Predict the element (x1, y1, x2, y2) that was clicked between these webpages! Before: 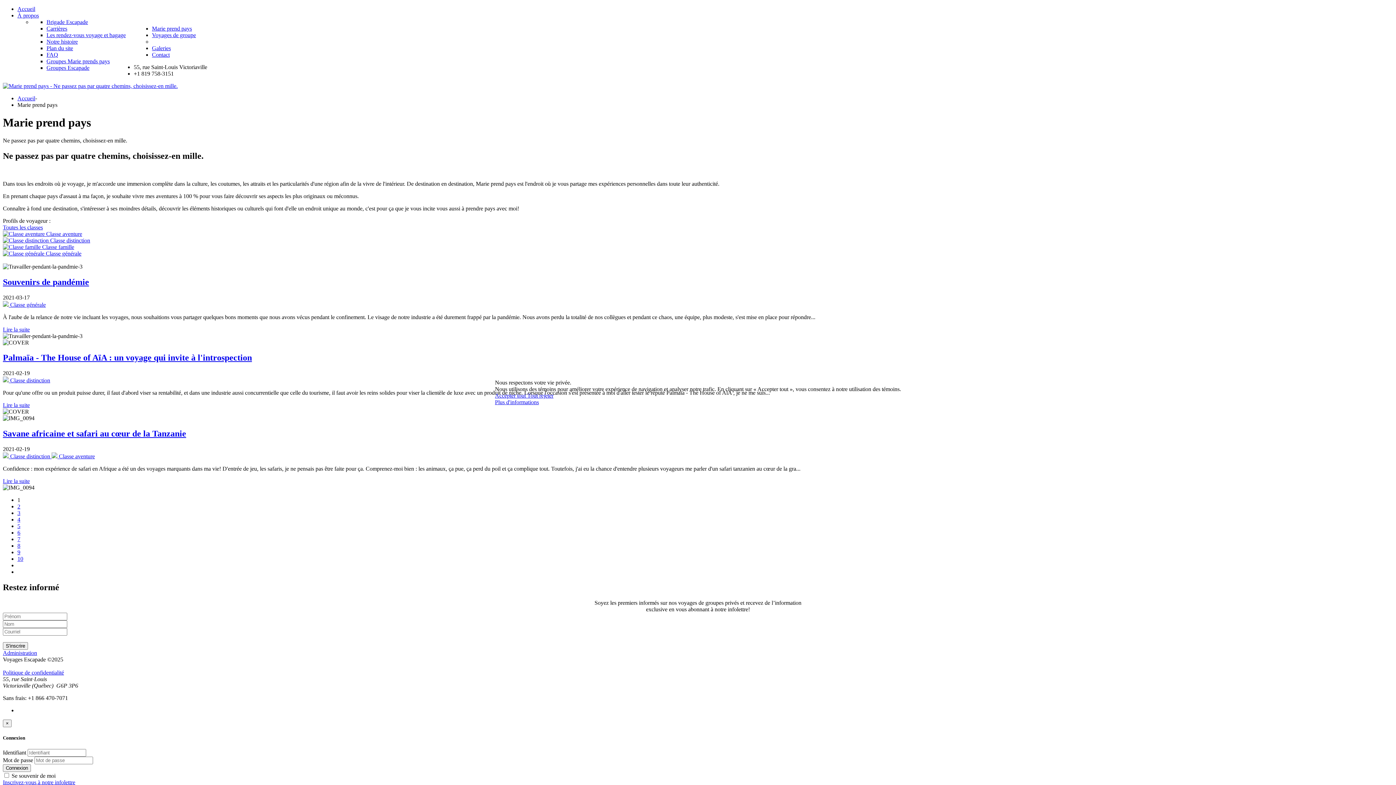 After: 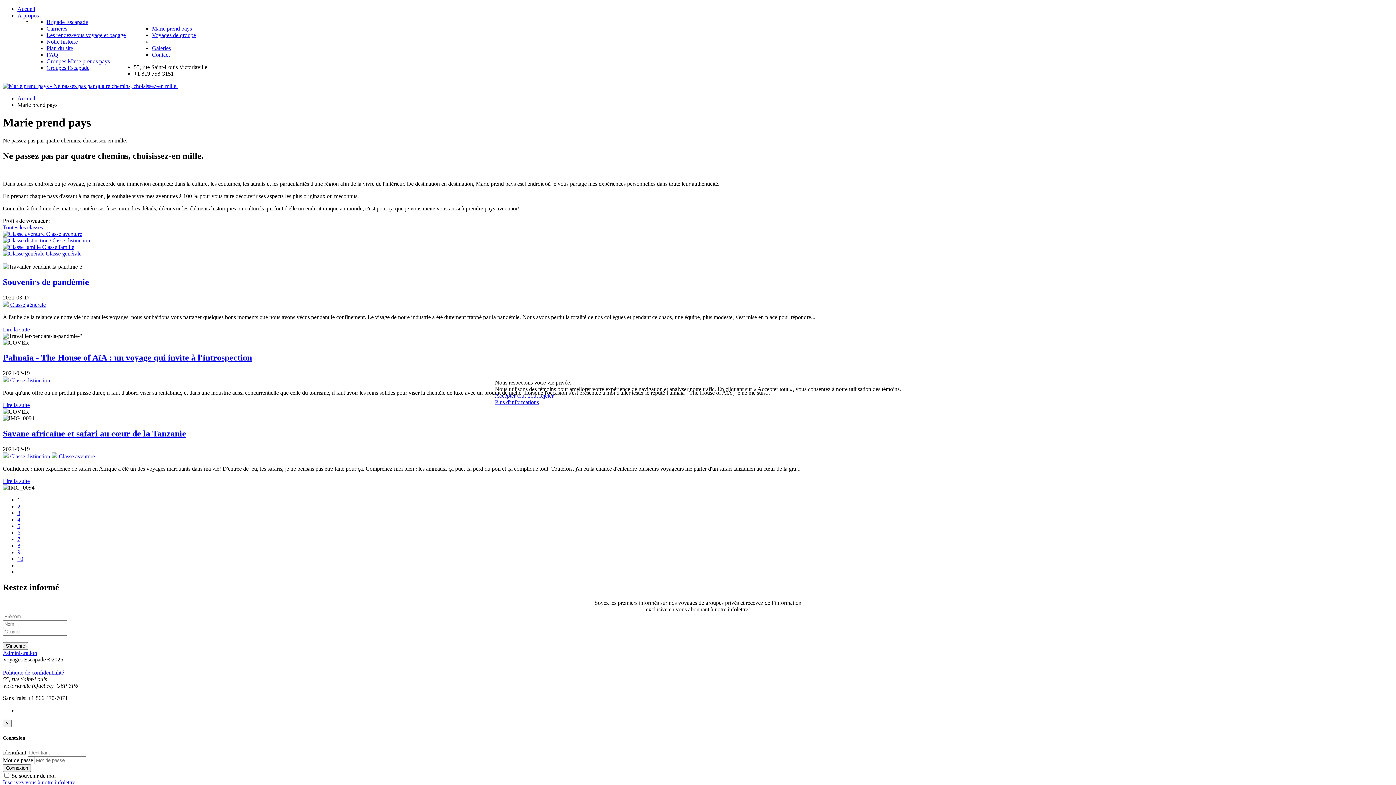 Action: label: Tout rejeter bbox: (527, 392, 553, 398)